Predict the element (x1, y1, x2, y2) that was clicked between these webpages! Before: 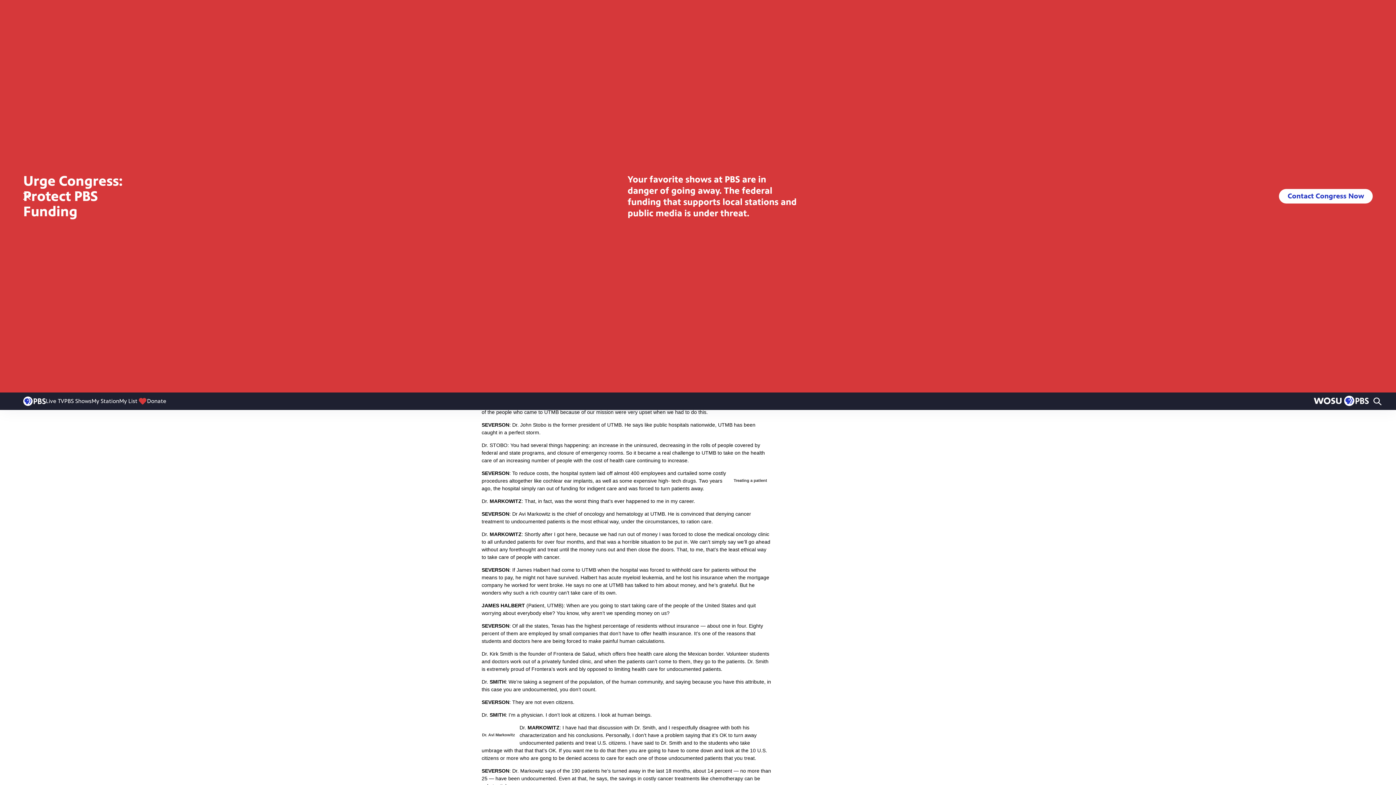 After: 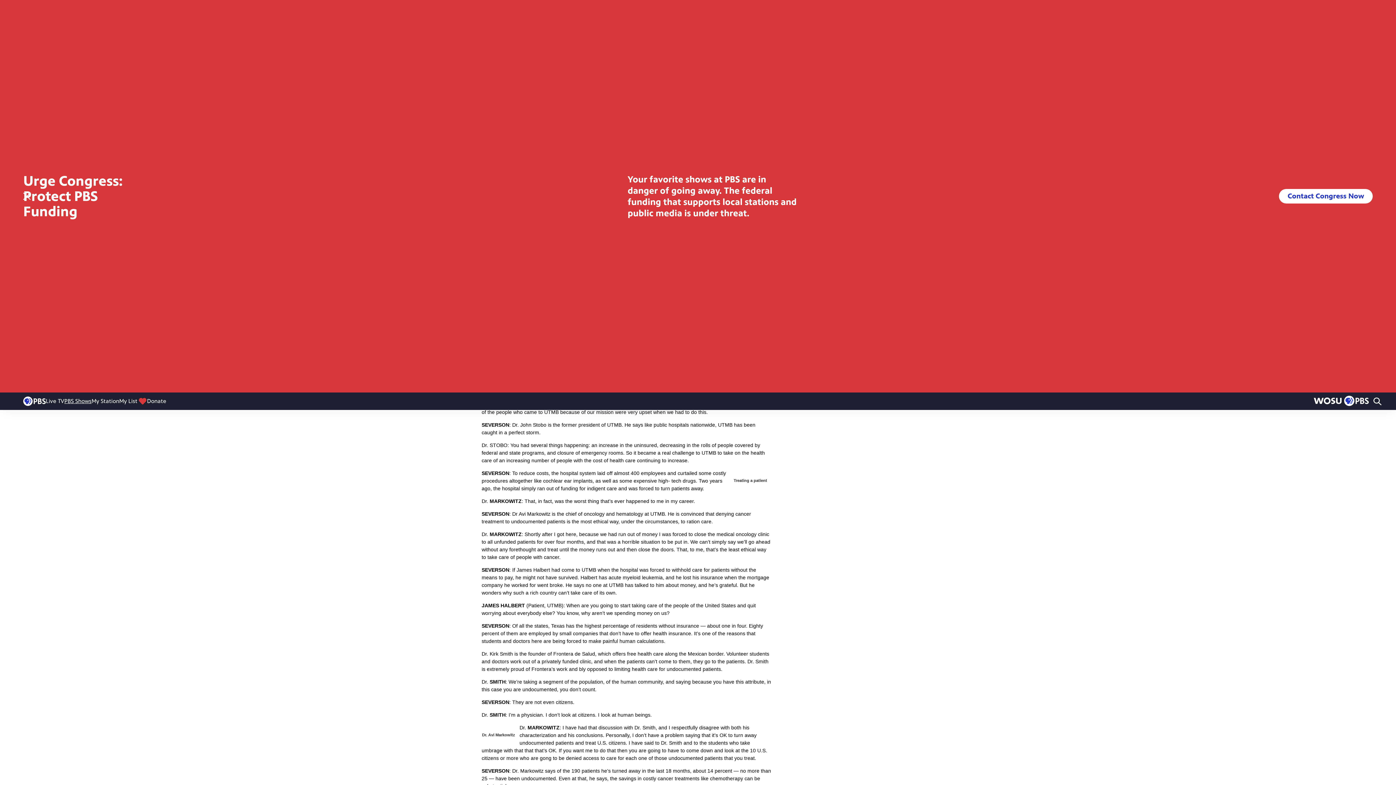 Action: bbox: (64, 392, 91, 410) label: PBS Shows